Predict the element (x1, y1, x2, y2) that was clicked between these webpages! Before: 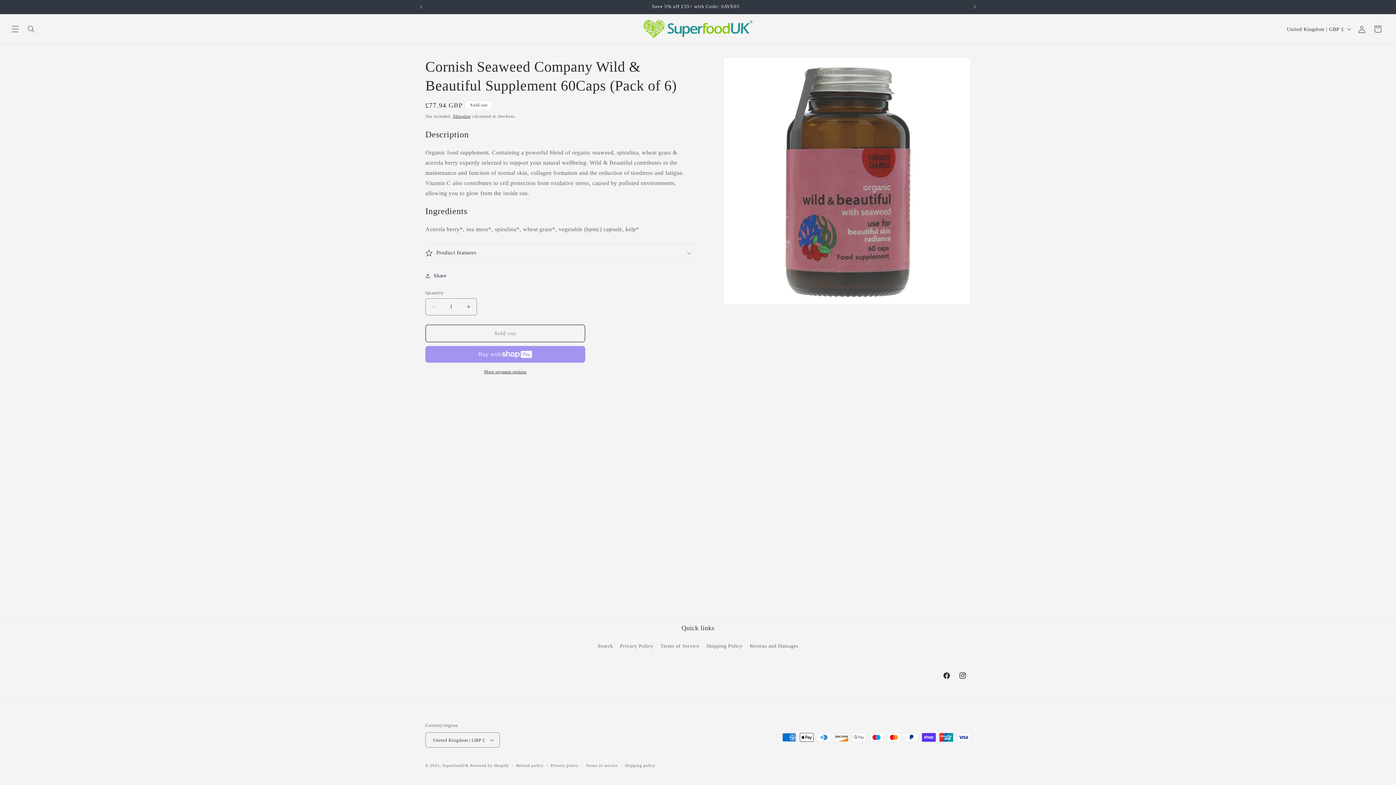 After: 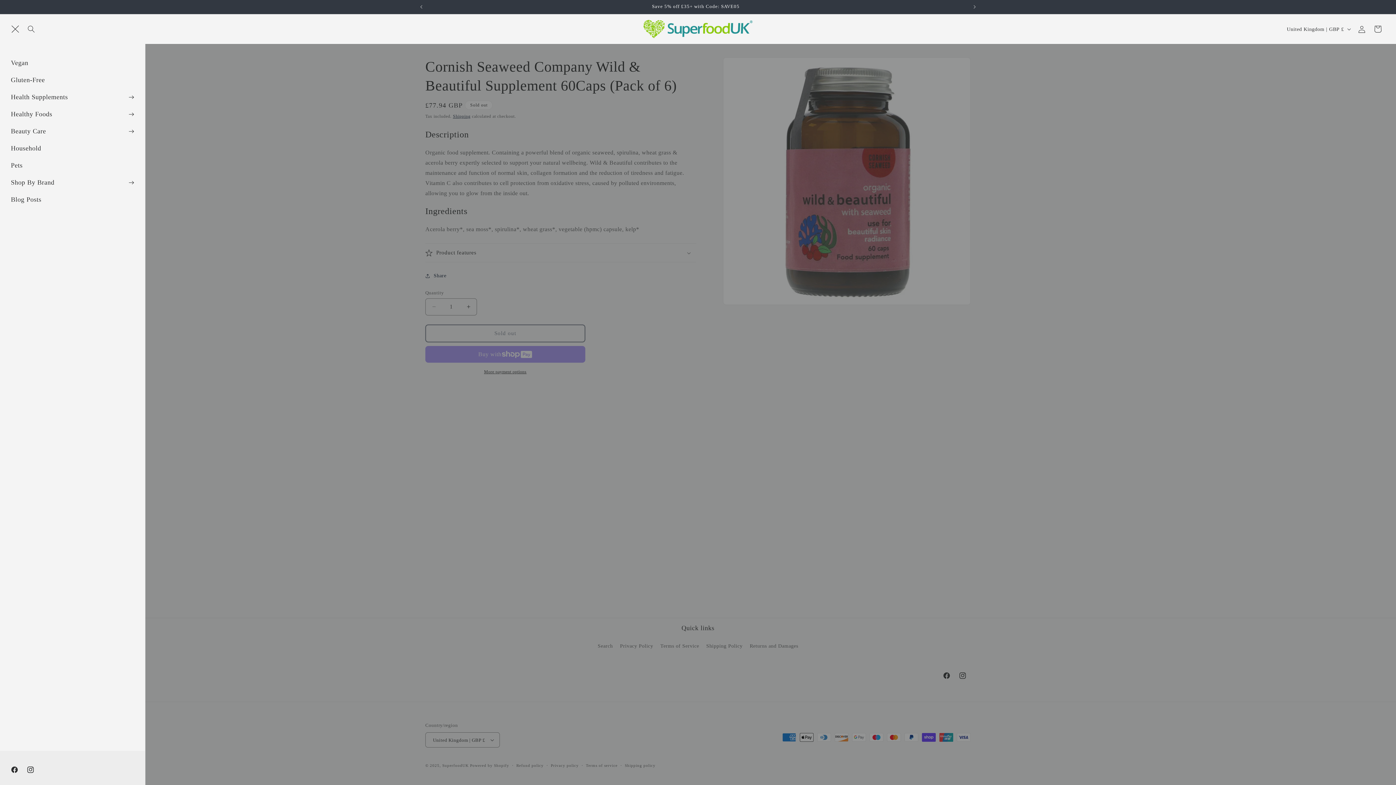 Action: bbox: (7, 21, 23, 37) label: Menu